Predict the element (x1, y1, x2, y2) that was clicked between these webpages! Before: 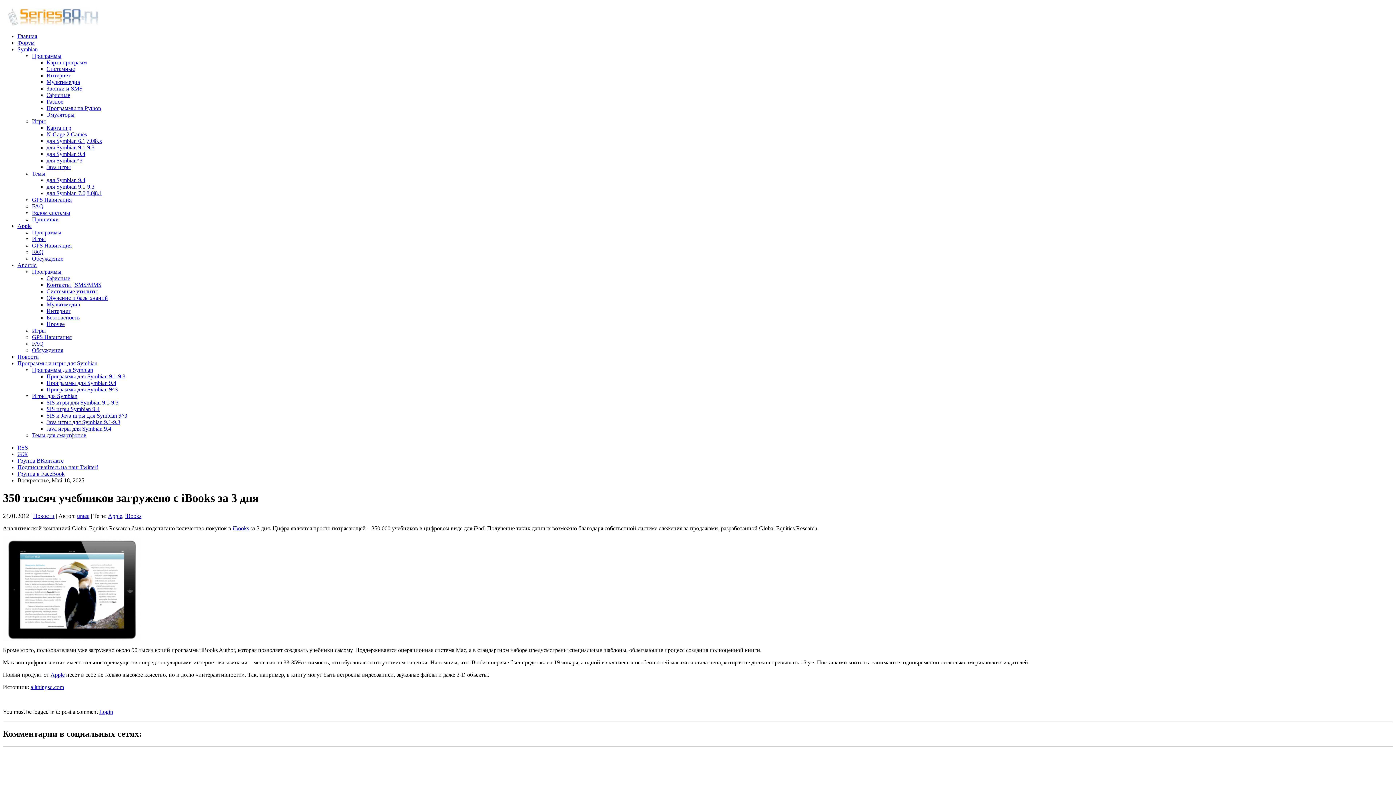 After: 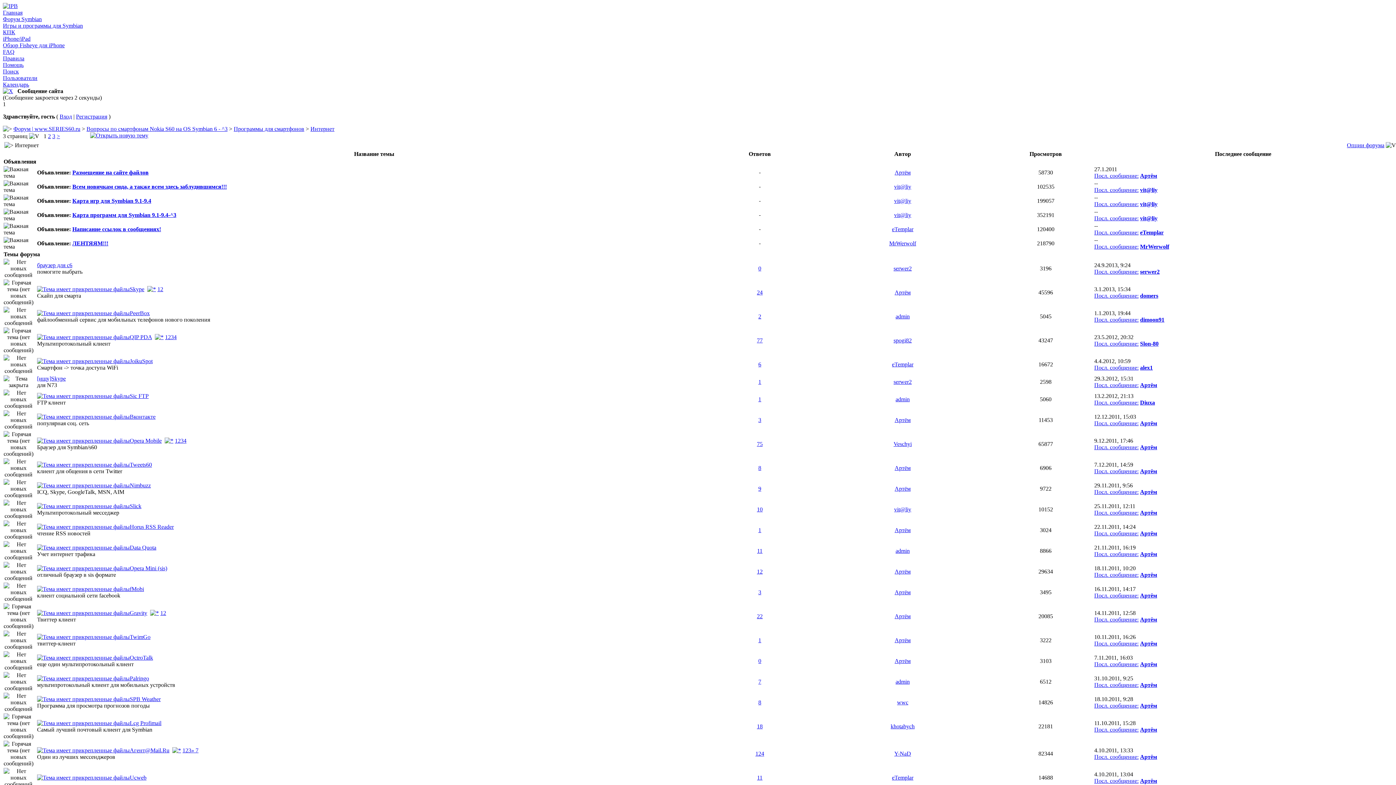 Action: label: Интернет bbox: (46, 72, 70, 78)